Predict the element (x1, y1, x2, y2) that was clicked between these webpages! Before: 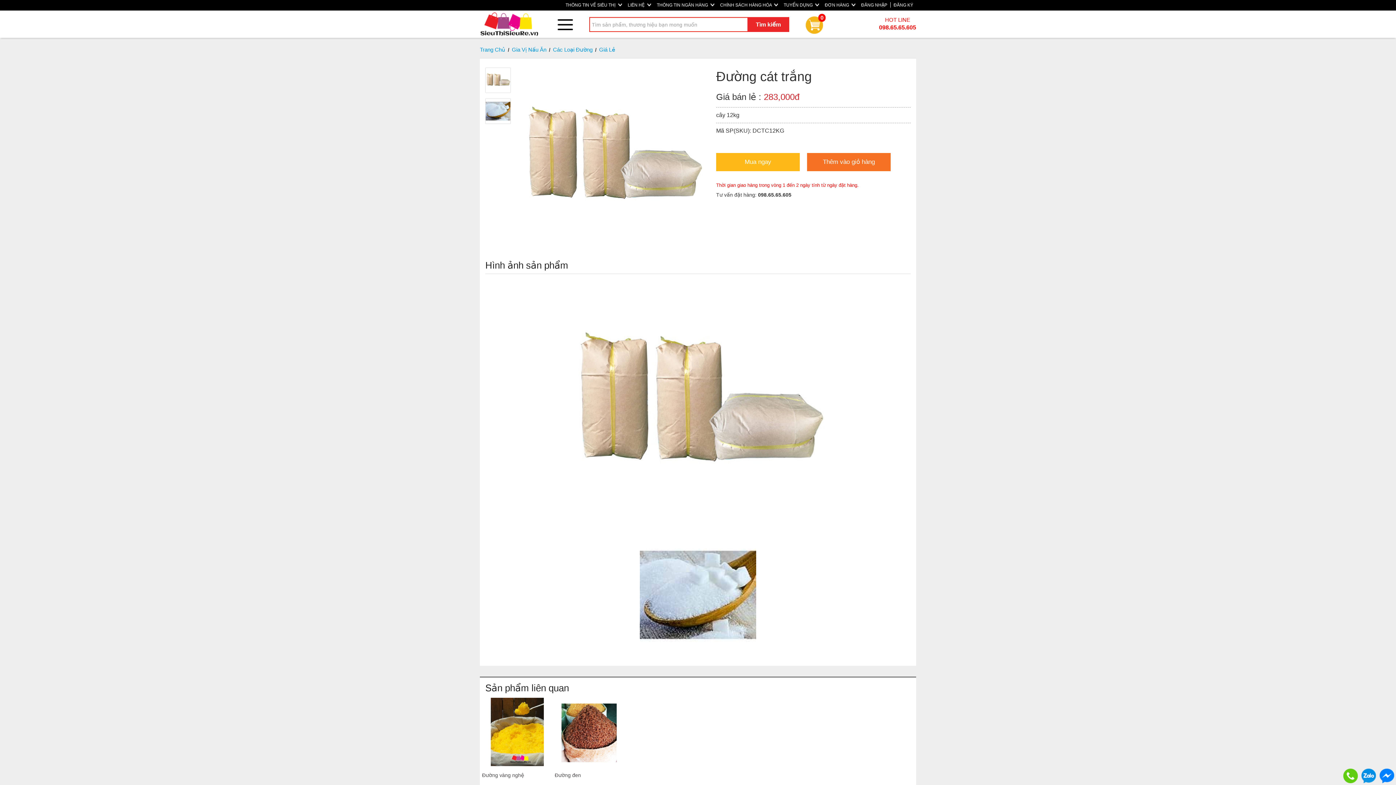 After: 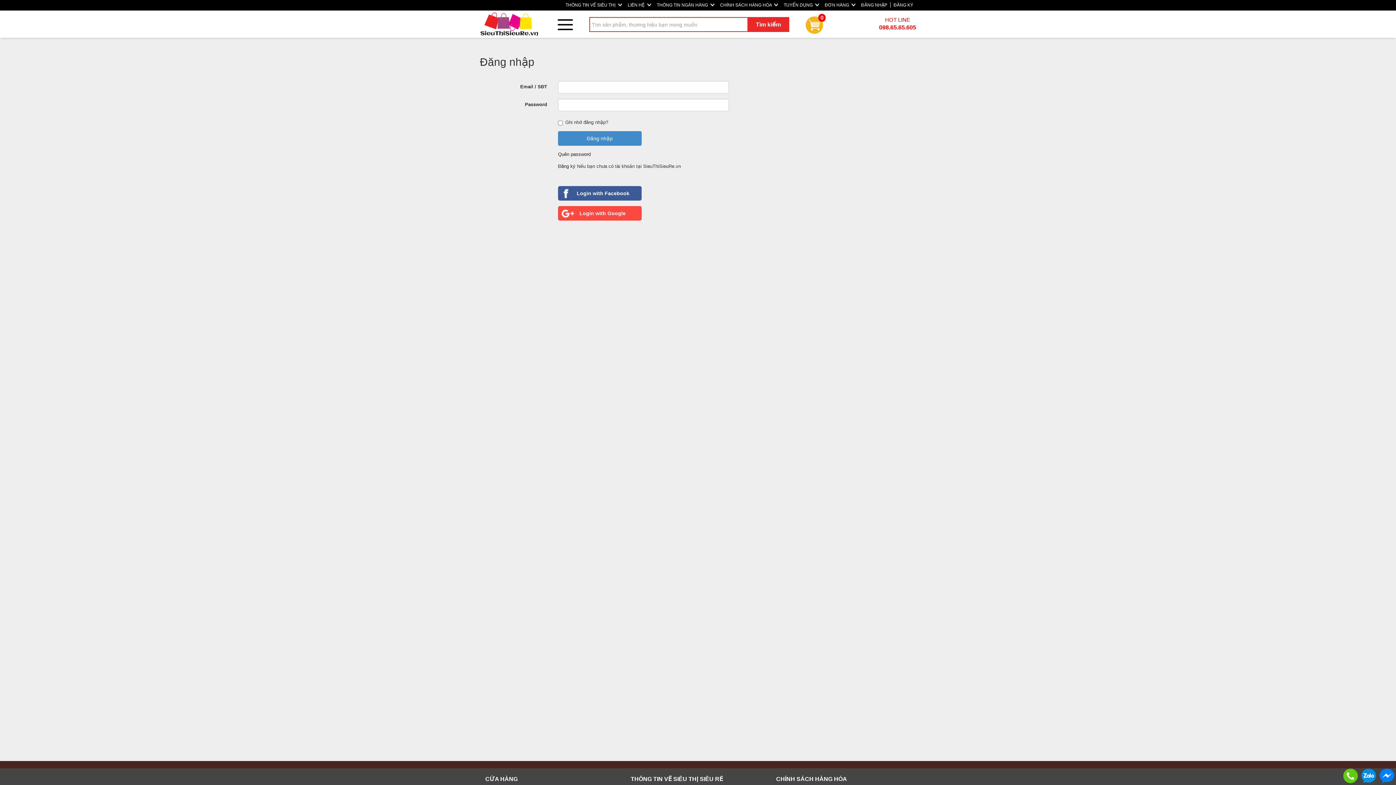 Action: bbox: (858, 0, 890, 10) label: ĐĂNG NHẬP